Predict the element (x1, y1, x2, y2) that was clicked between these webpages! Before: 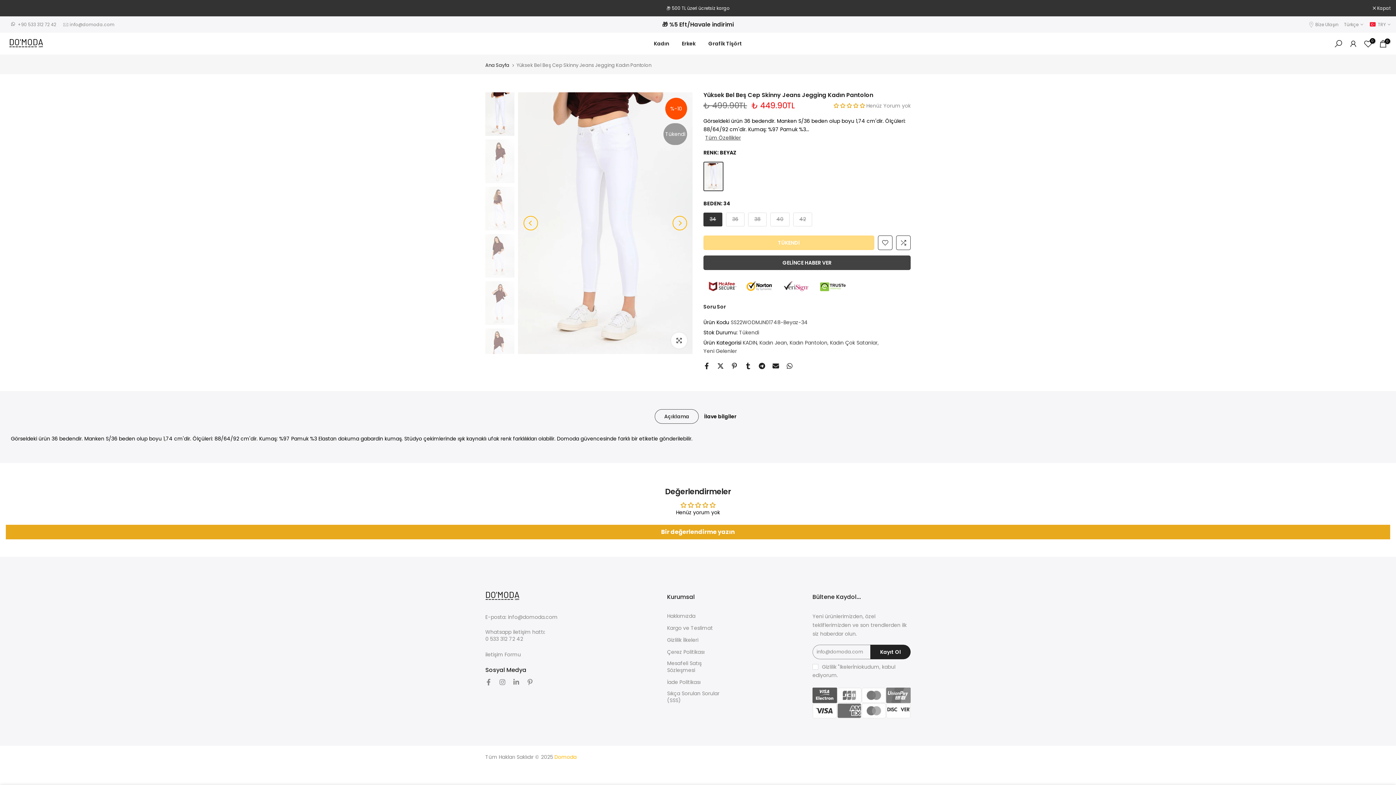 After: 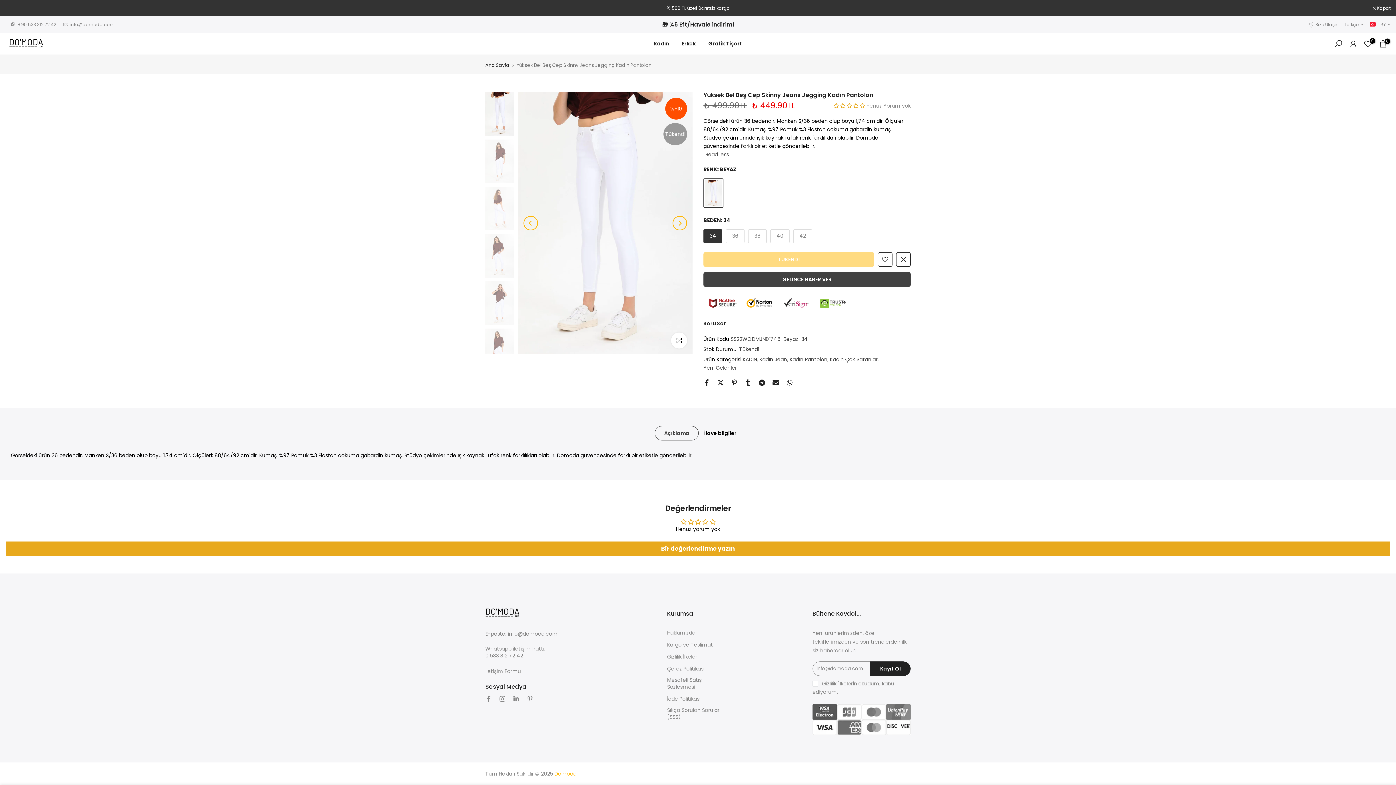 Action: bbox: (705, 134, 741, 141) label: Tüm Özellikler